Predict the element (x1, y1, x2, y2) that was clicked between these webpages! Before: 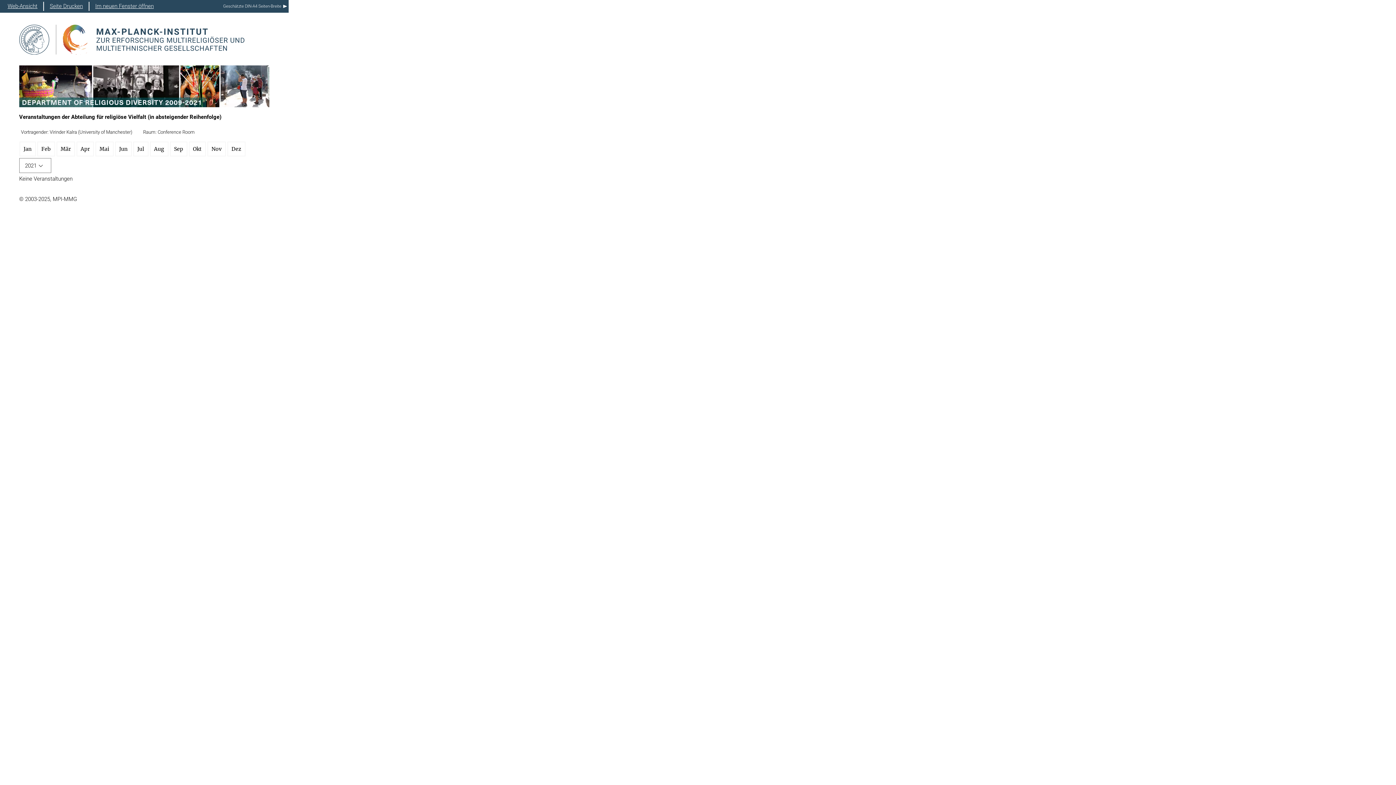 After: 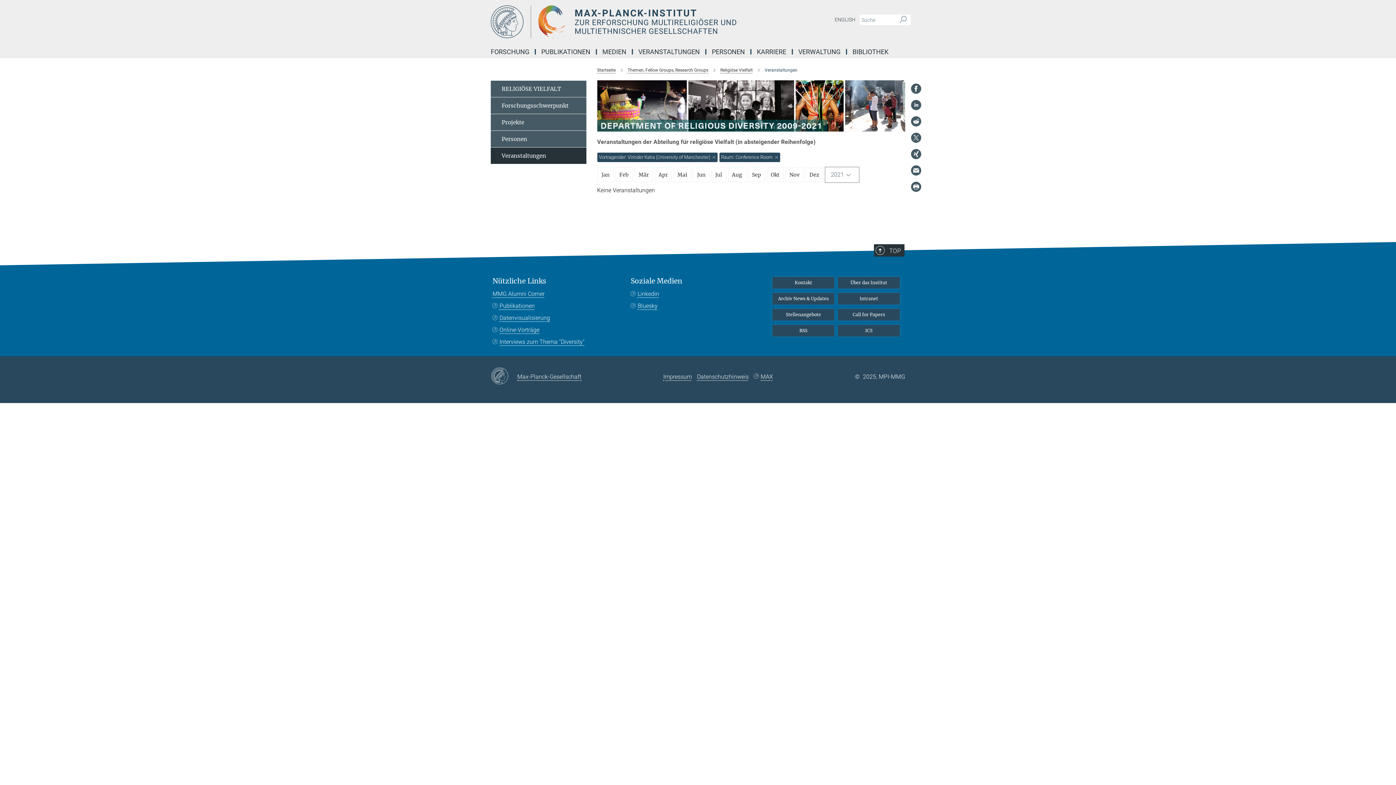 Action: label: Im neuen Fenster öffnen bbox: (95, 1, 153, 10)